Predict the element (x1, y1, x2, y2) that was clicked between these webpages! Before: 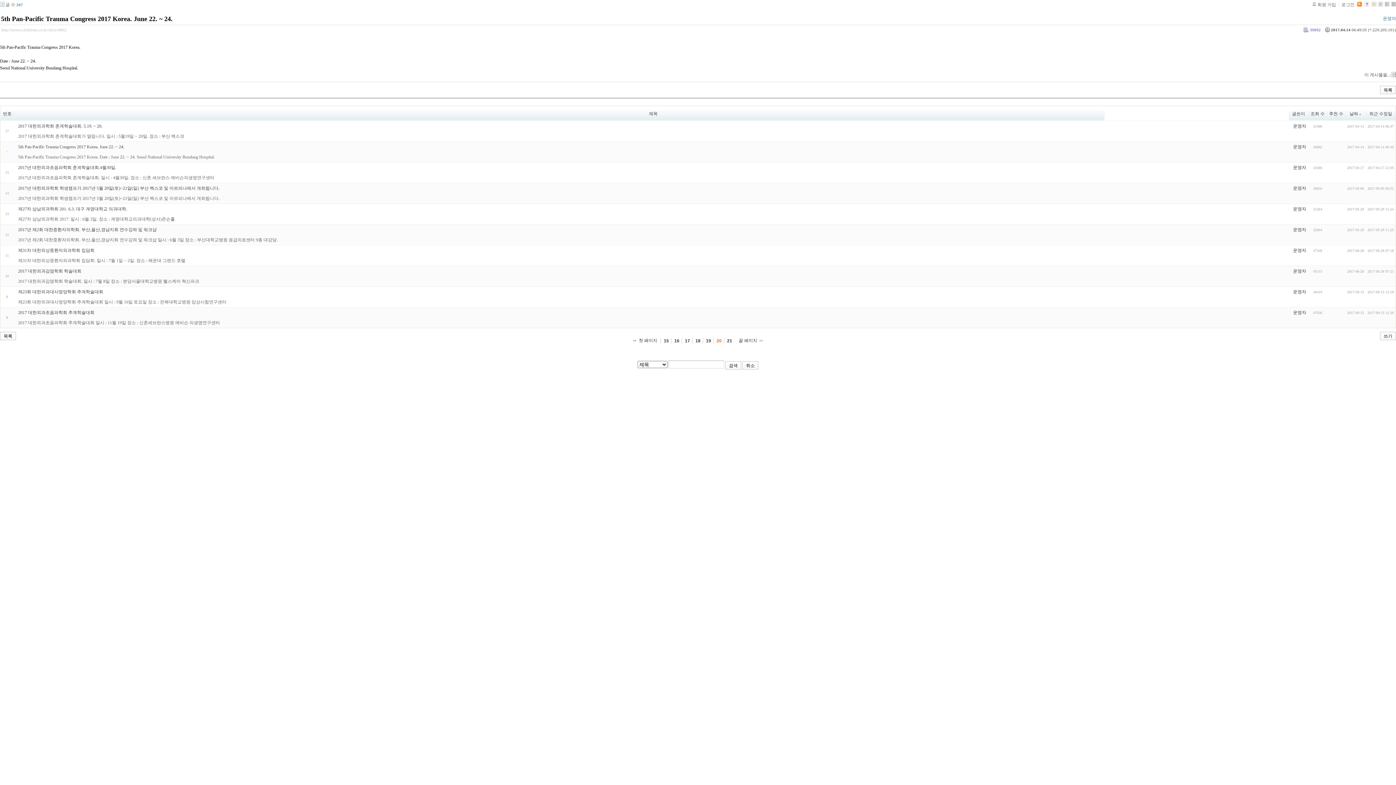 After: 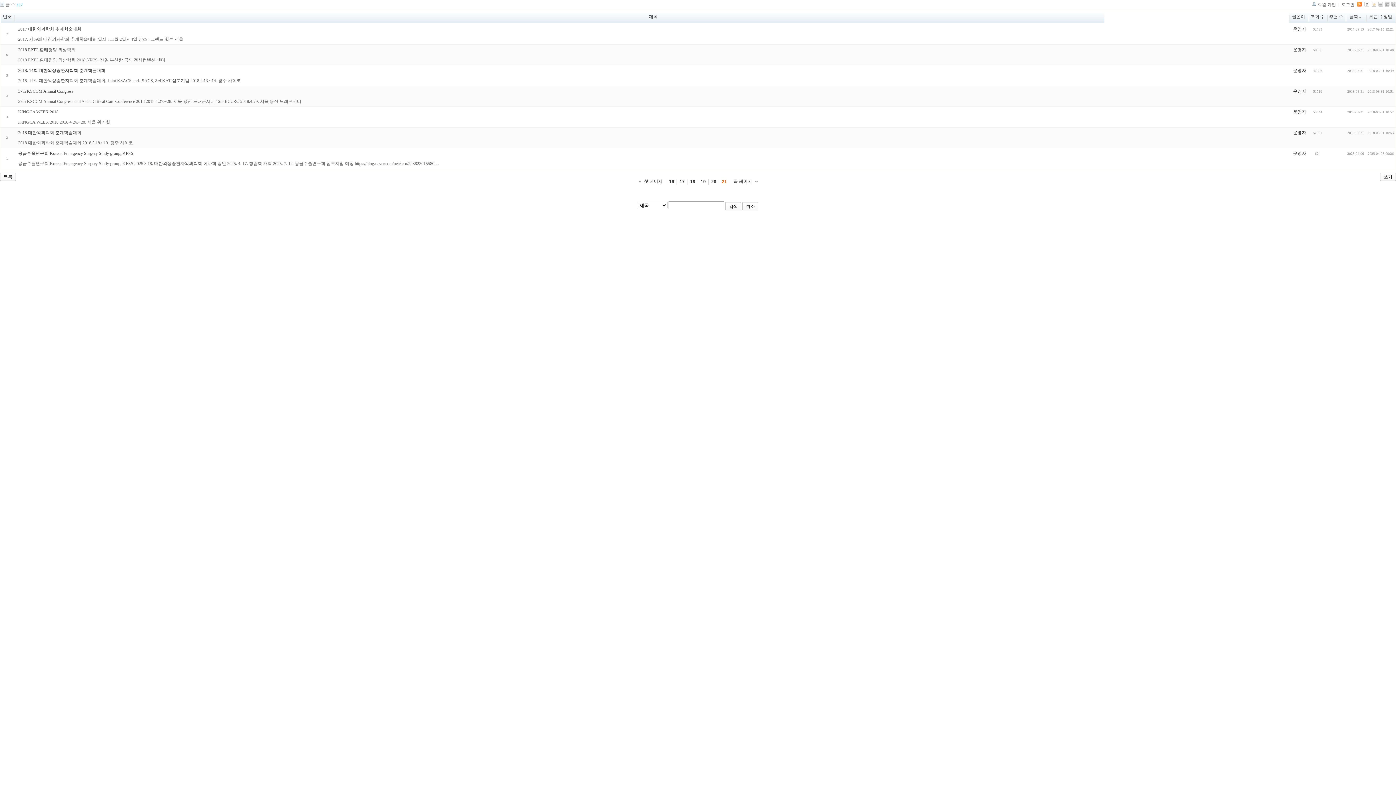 Action: label: 21 bbox: (724, 338, 736, 343)